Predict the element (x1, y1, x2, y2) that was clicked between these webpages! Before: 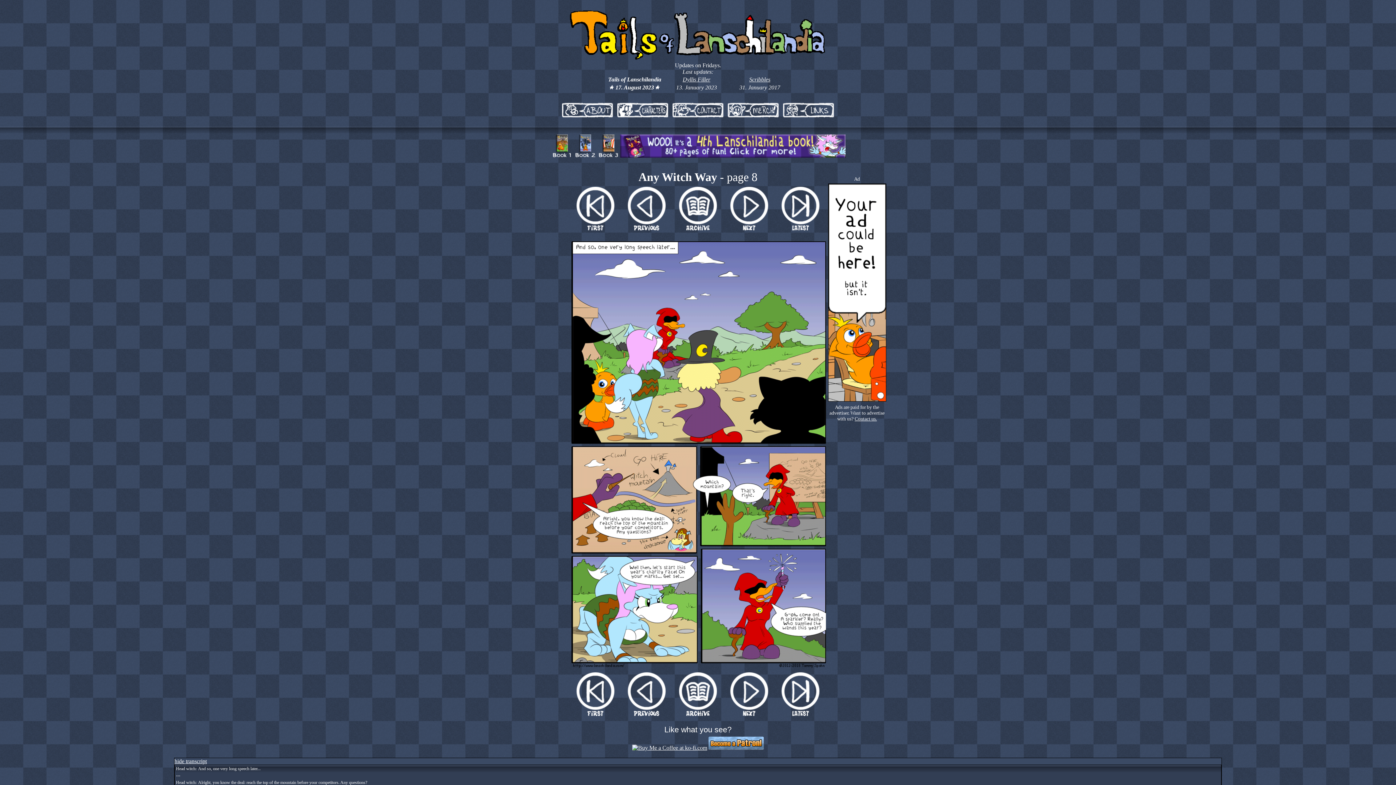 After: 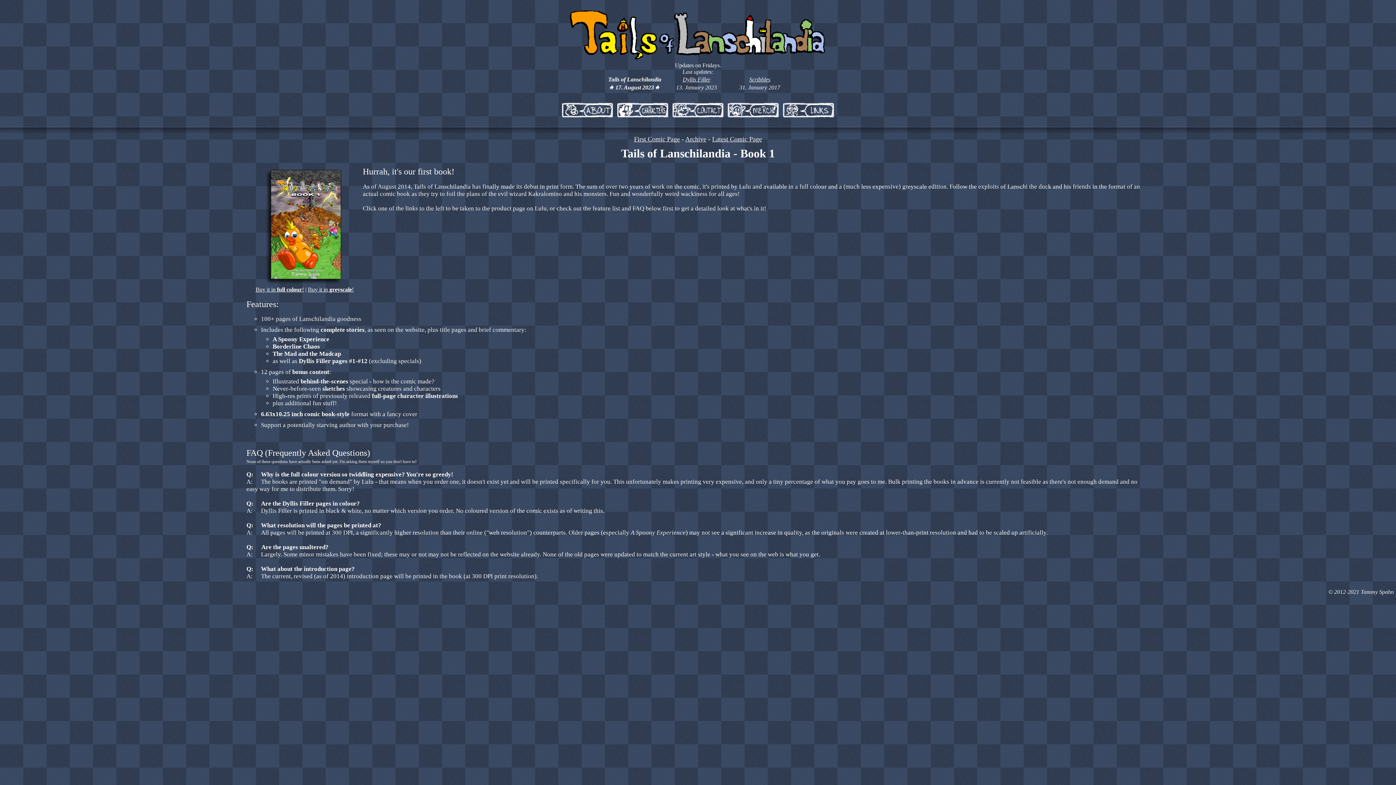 Action: bbox: (550, 152, 573, 158)